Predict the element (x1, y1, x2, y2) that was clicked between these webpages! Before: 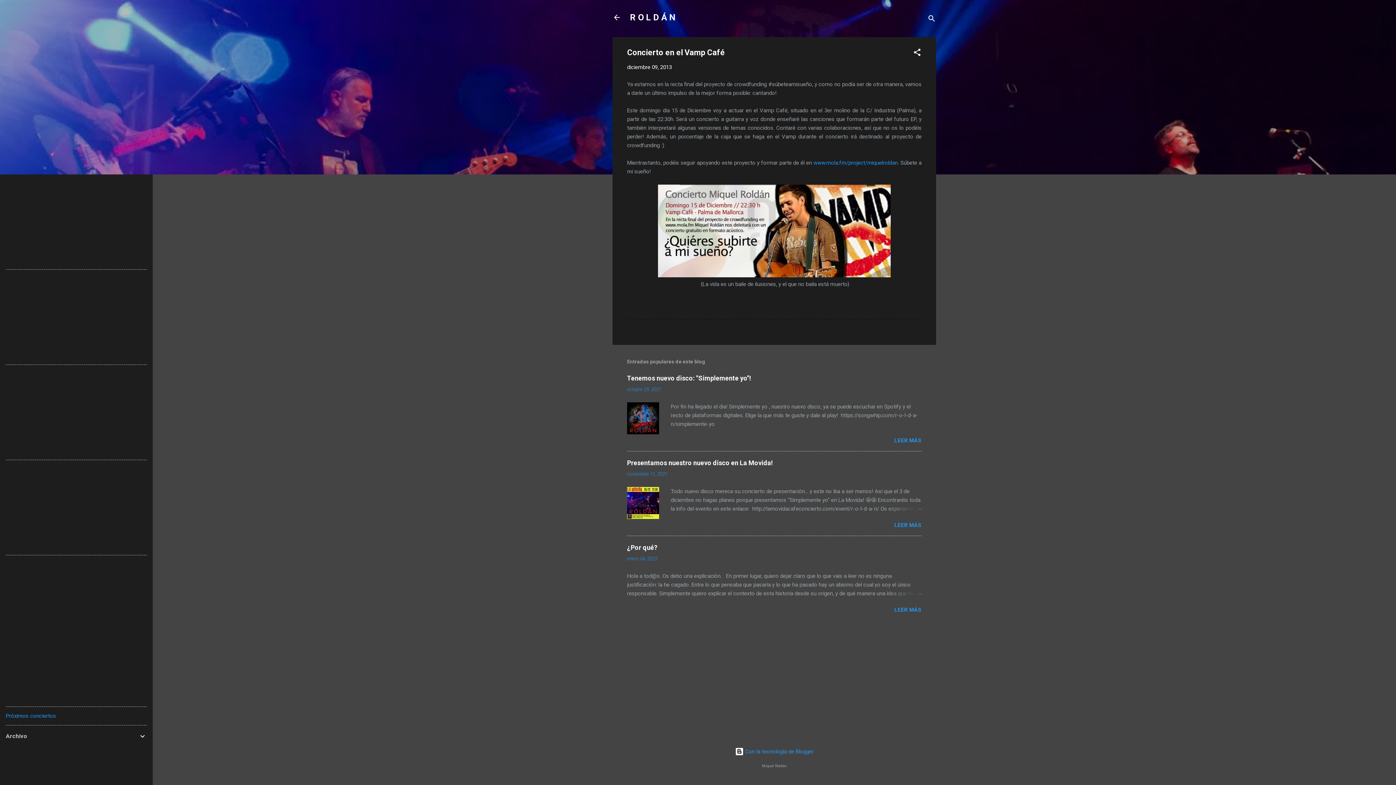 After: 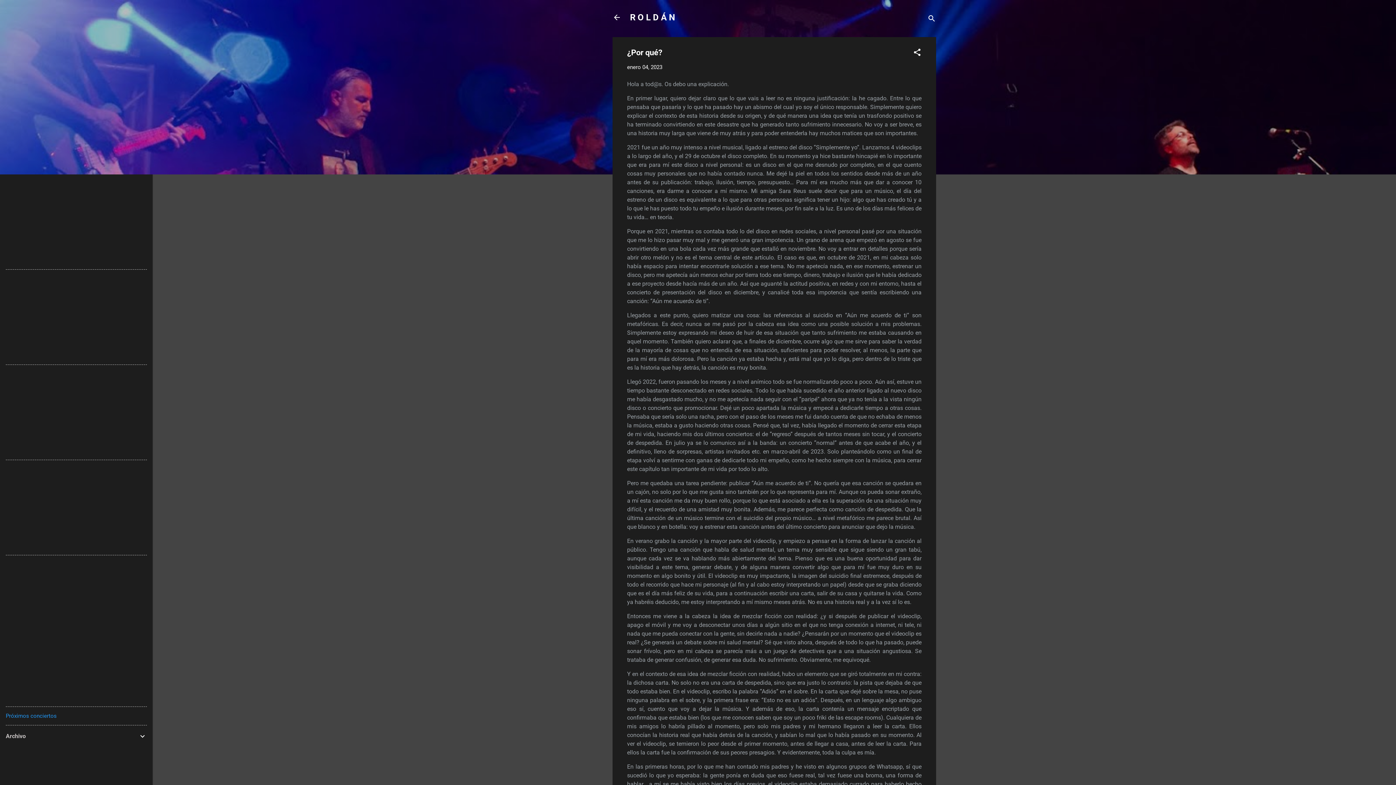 Action: bbox: (627, 556, 657, 561) label: enero 04, 2023